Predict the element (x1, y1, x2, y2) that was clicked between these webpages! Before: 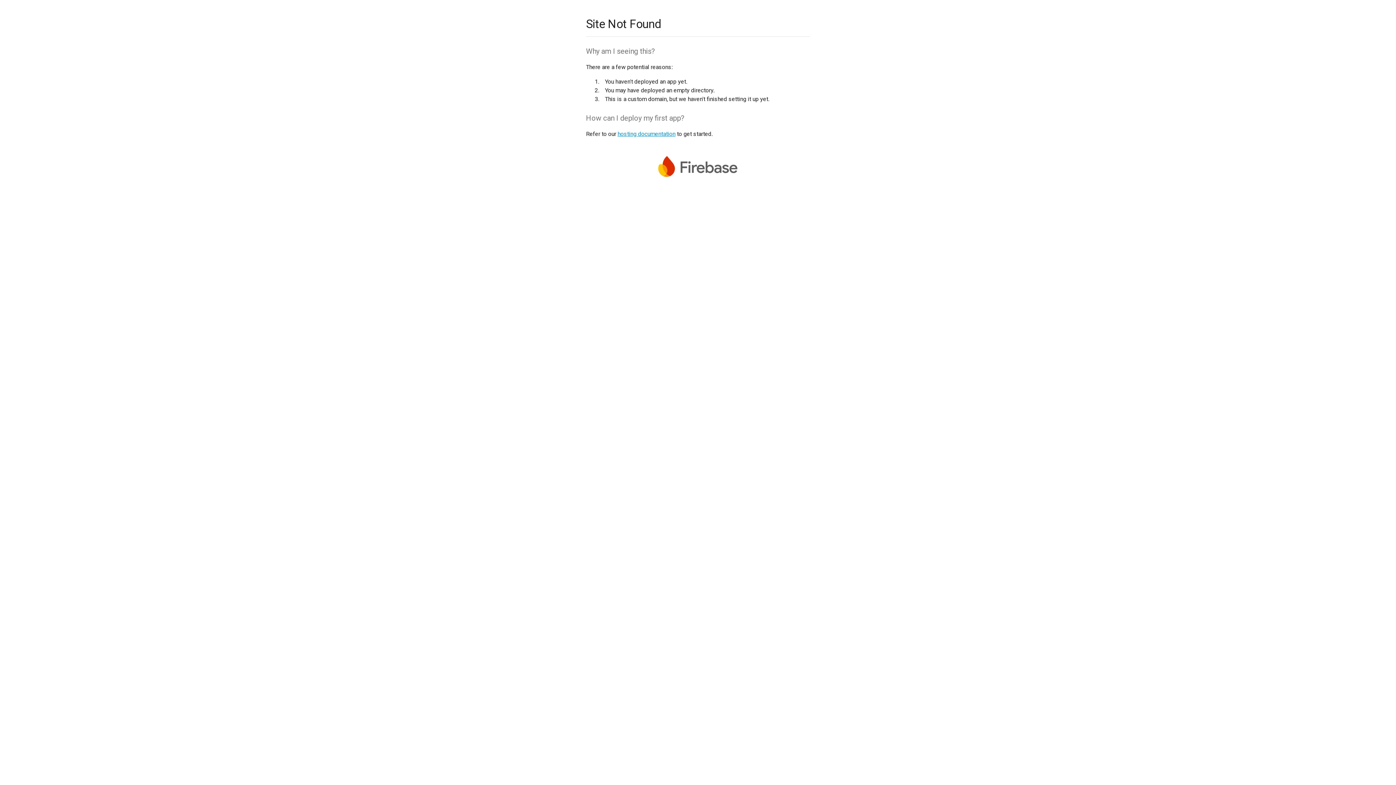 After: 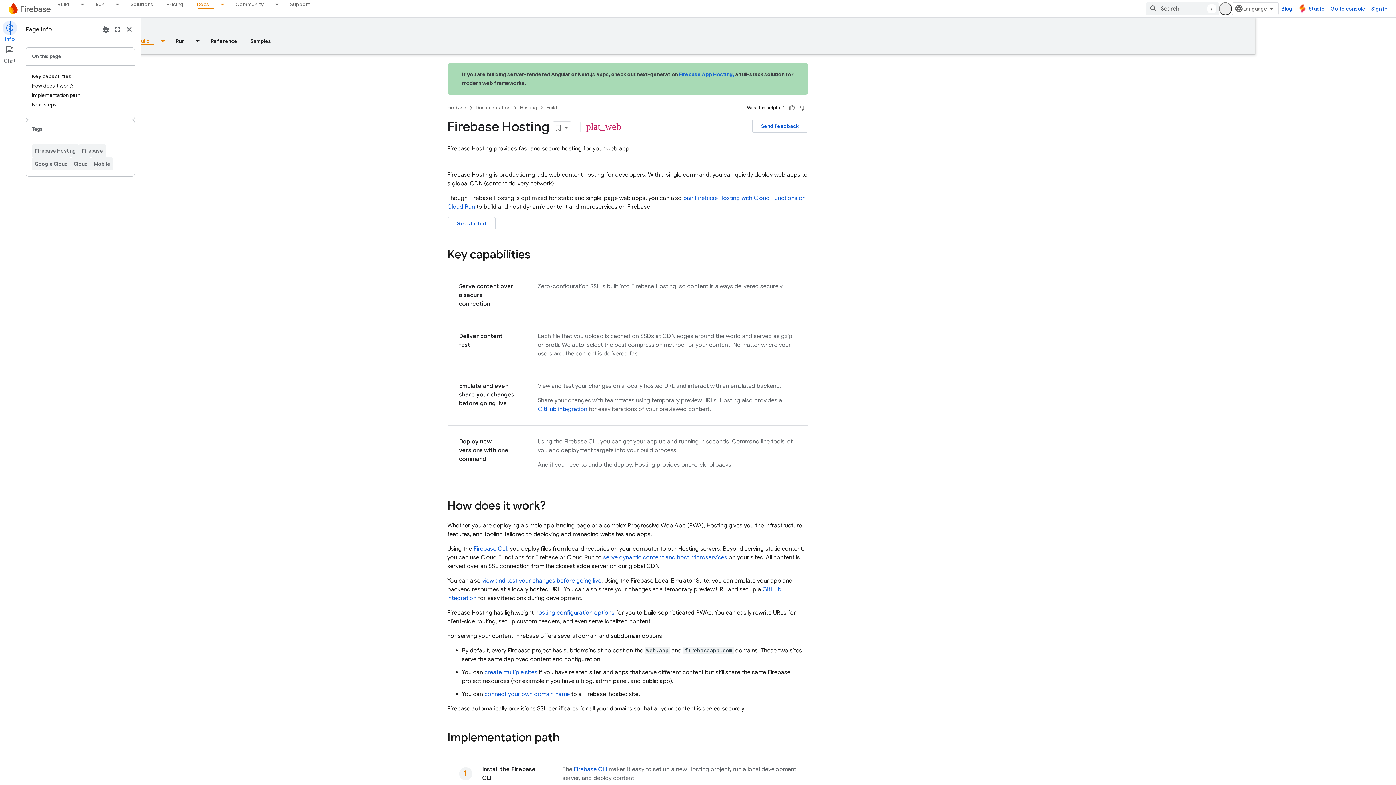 Action: bbox: (617, 130, 675, 137) label: hosting documentation